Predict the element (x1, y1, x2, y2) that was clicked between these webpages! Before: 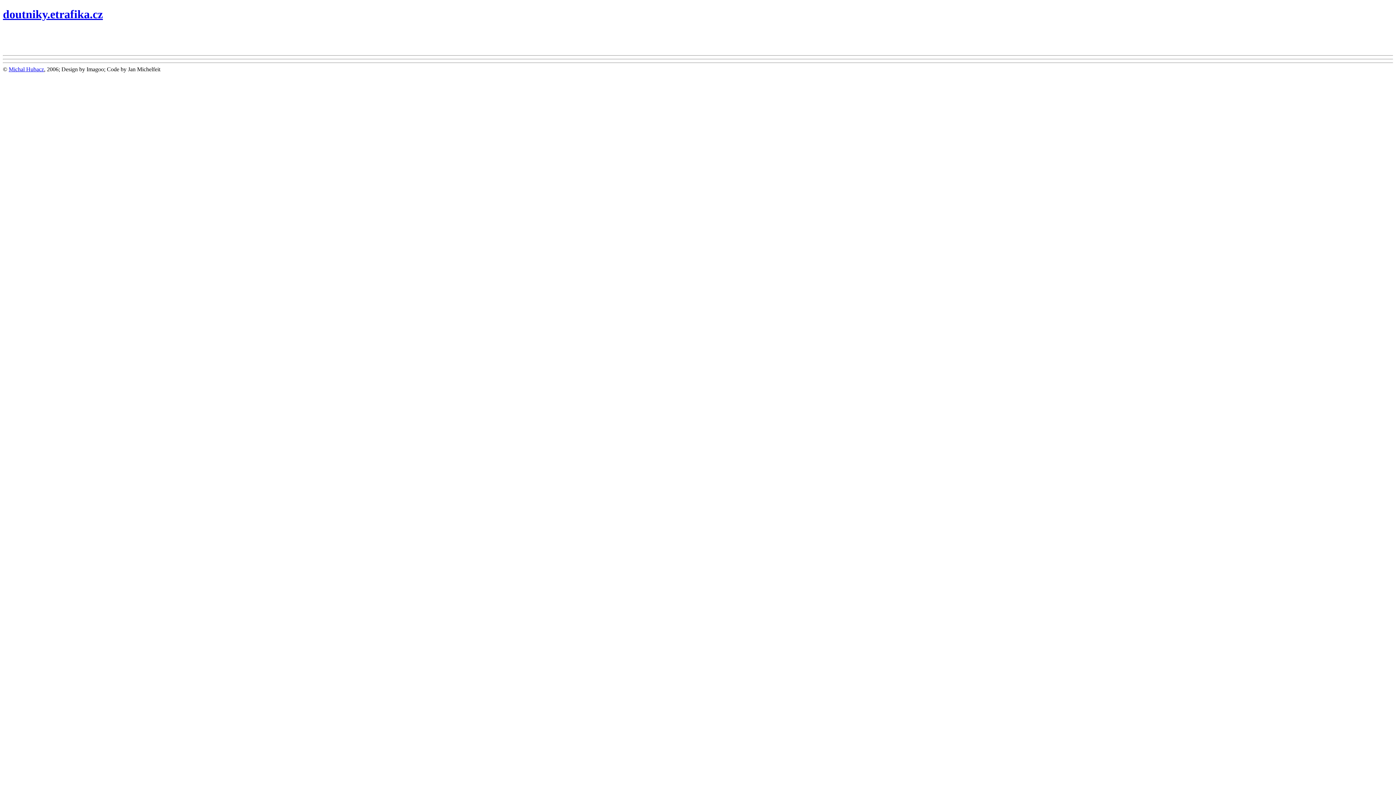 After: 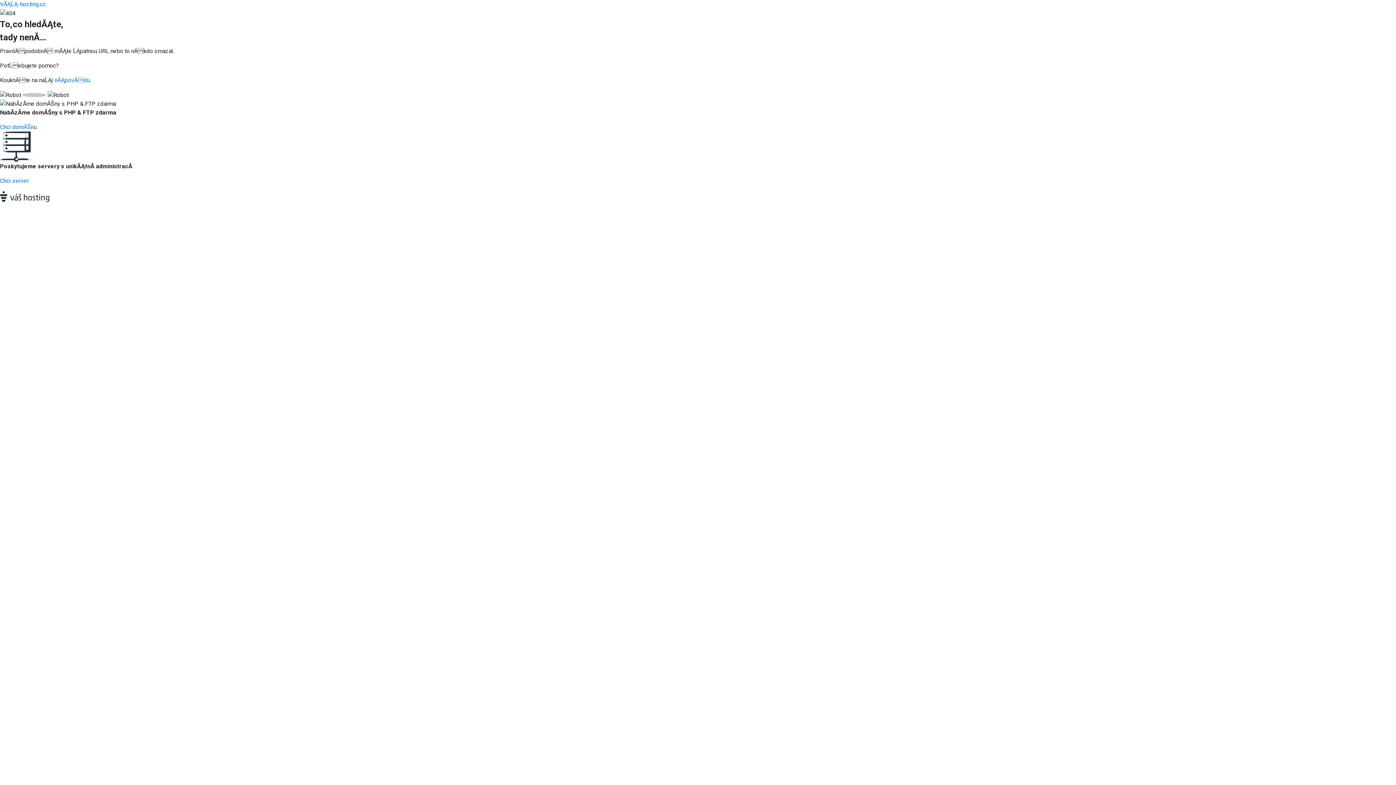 Action: label: doutniky.etrafika.cz bbox: (2, 7, 102, 20)